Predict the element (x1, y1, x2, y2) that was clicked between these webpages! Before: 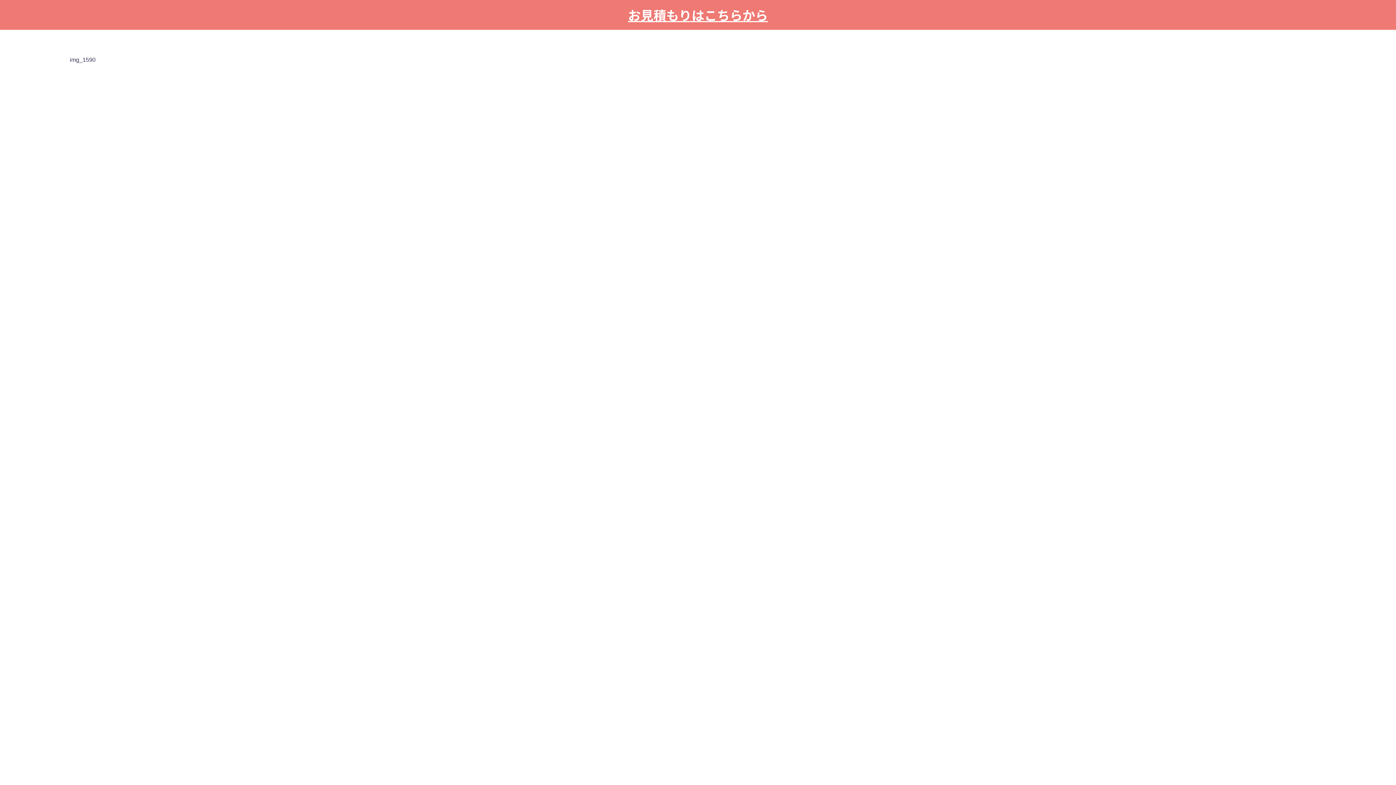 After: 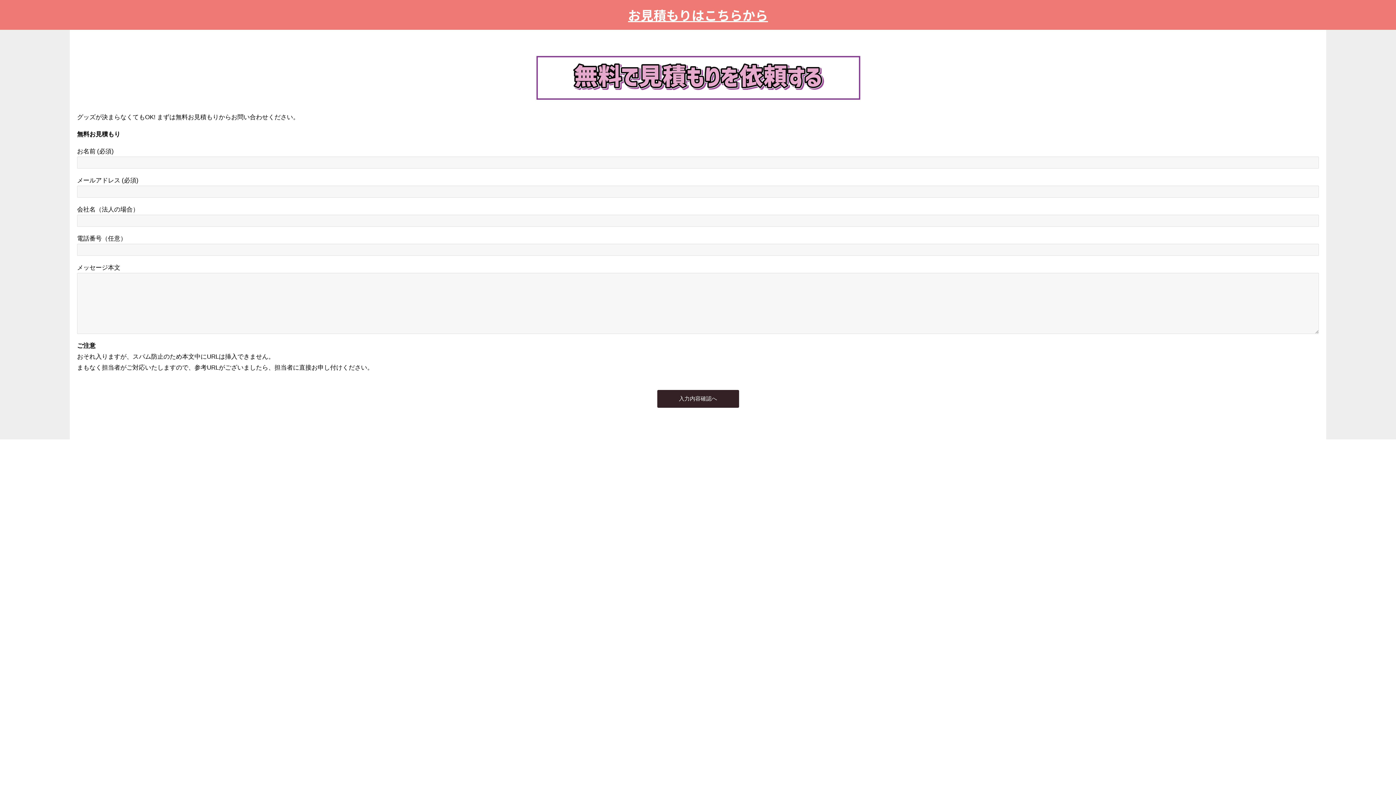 Action: label: お見積もりはこちらから bbox: (628, 5, 768, 24)